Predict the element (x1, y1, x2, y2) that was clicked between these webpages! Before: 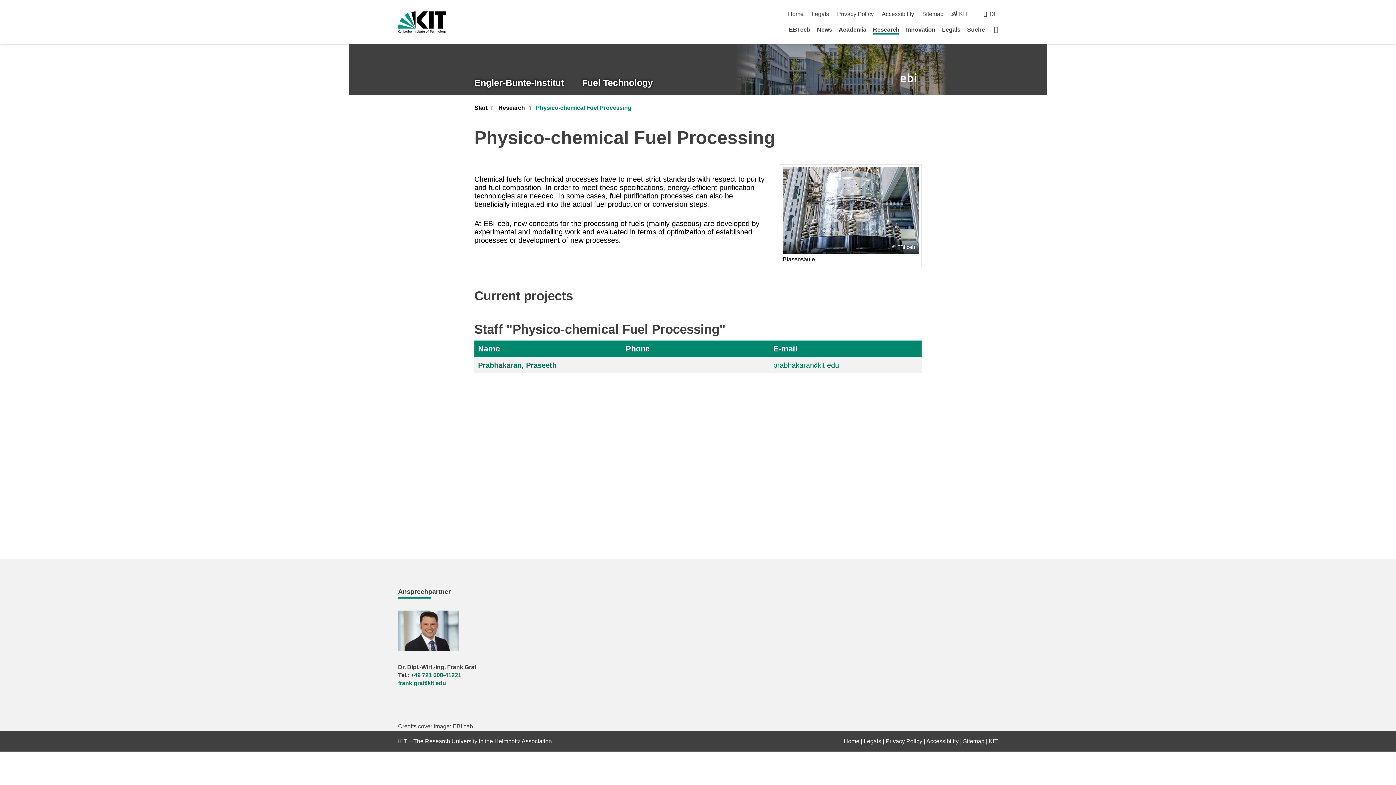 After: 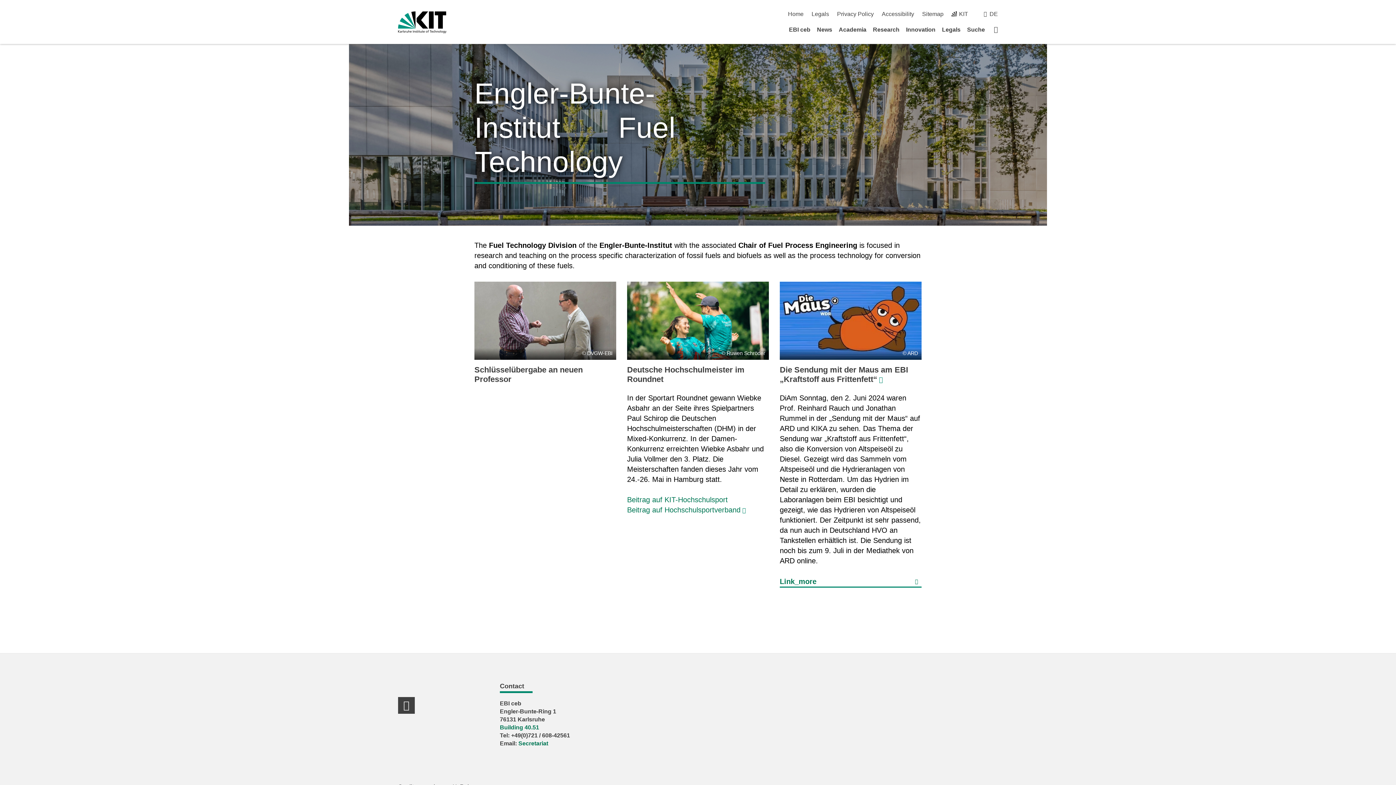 Action: bbox: (788, 10, 803, 17) label: Home